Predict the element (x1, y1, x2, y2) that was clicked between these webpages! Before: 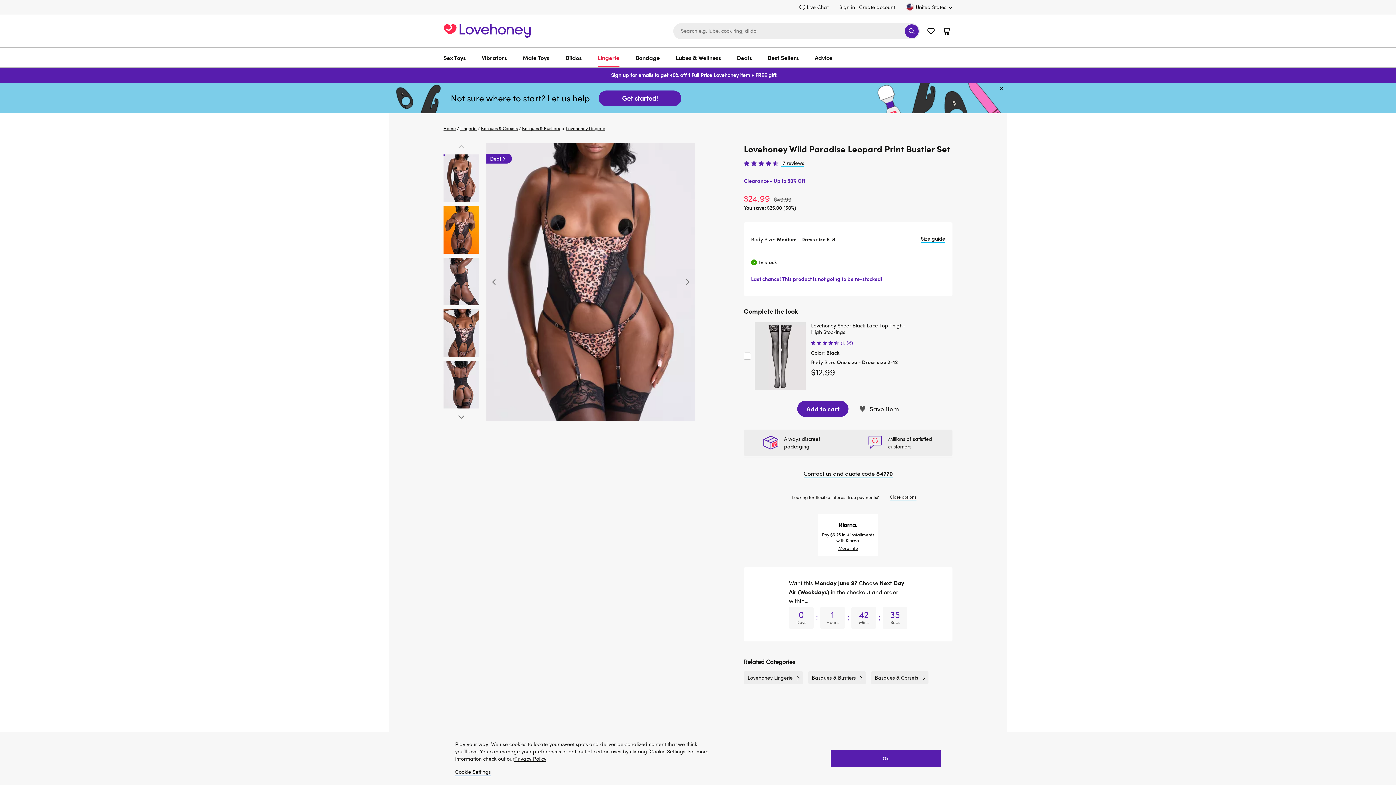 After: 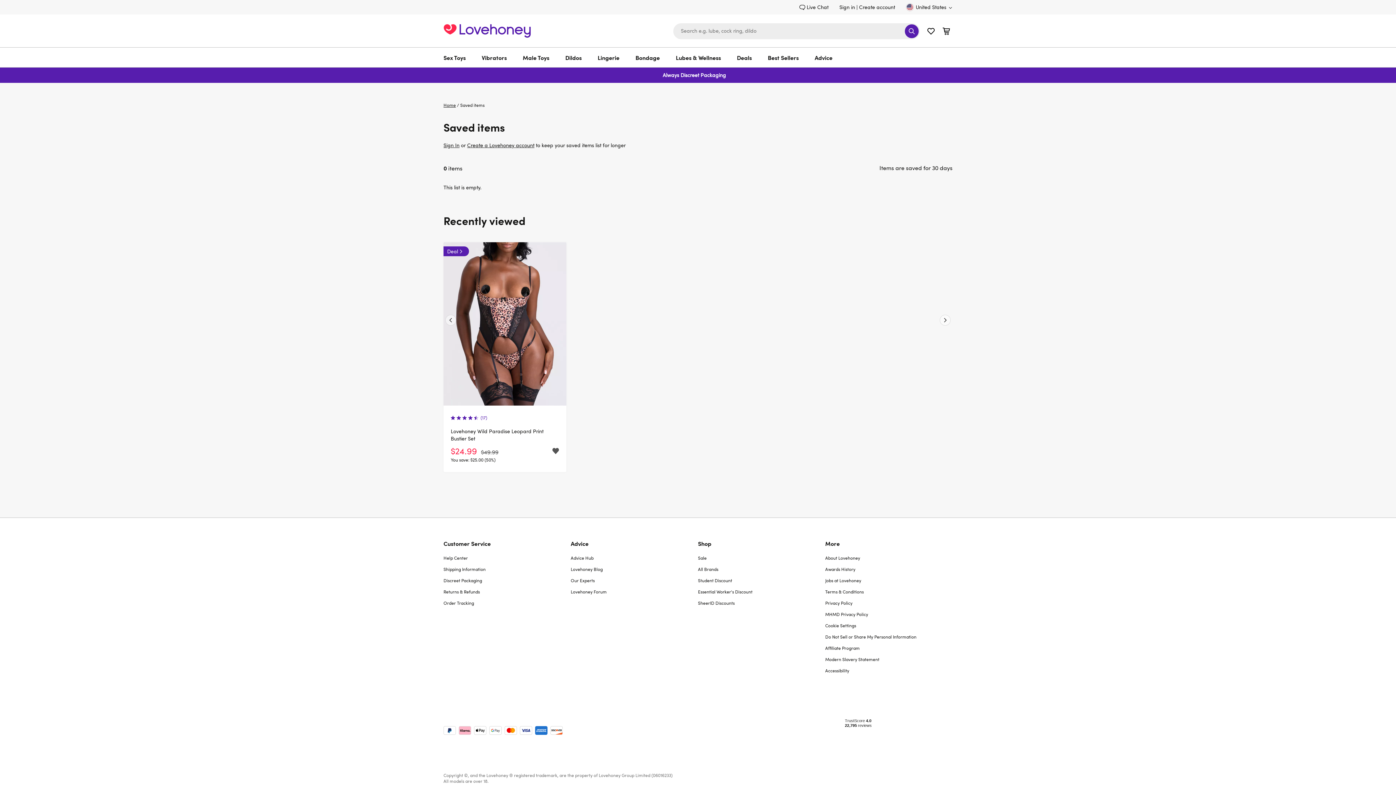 Action: label: 0 Saved items bbox: (927, 27, 935, 36)